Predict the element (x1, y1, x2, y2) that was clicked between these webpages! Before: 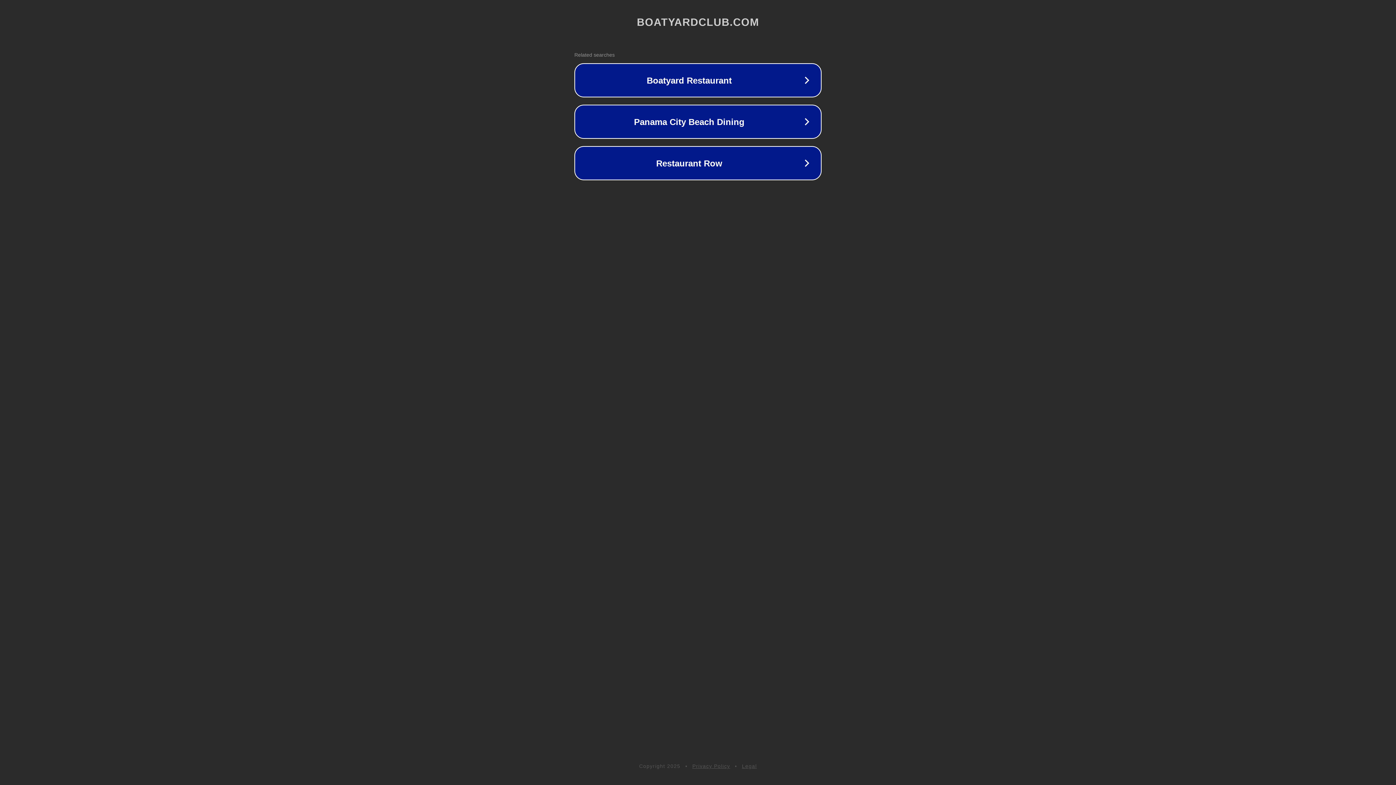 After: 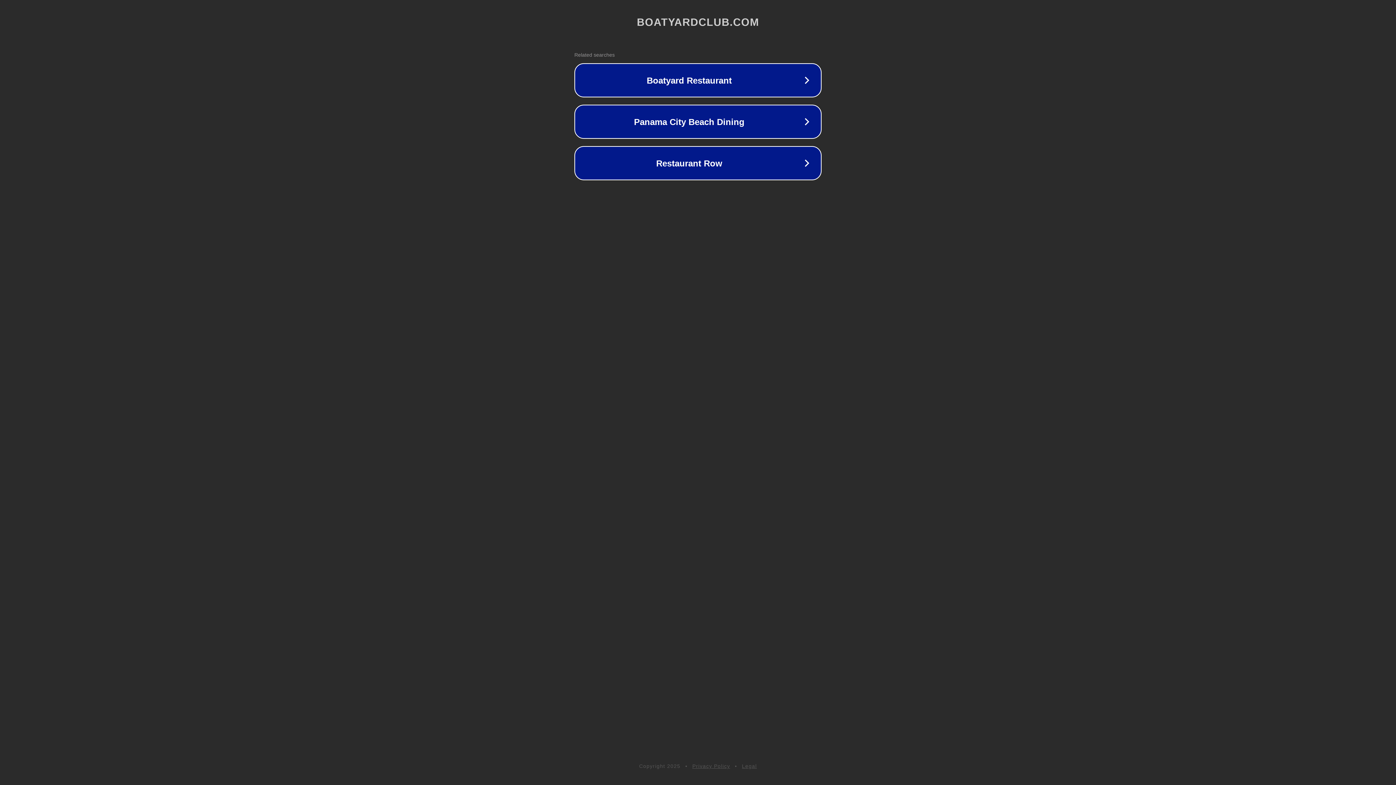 Action: label: Legal bbox: (742, 763, 757, 769)